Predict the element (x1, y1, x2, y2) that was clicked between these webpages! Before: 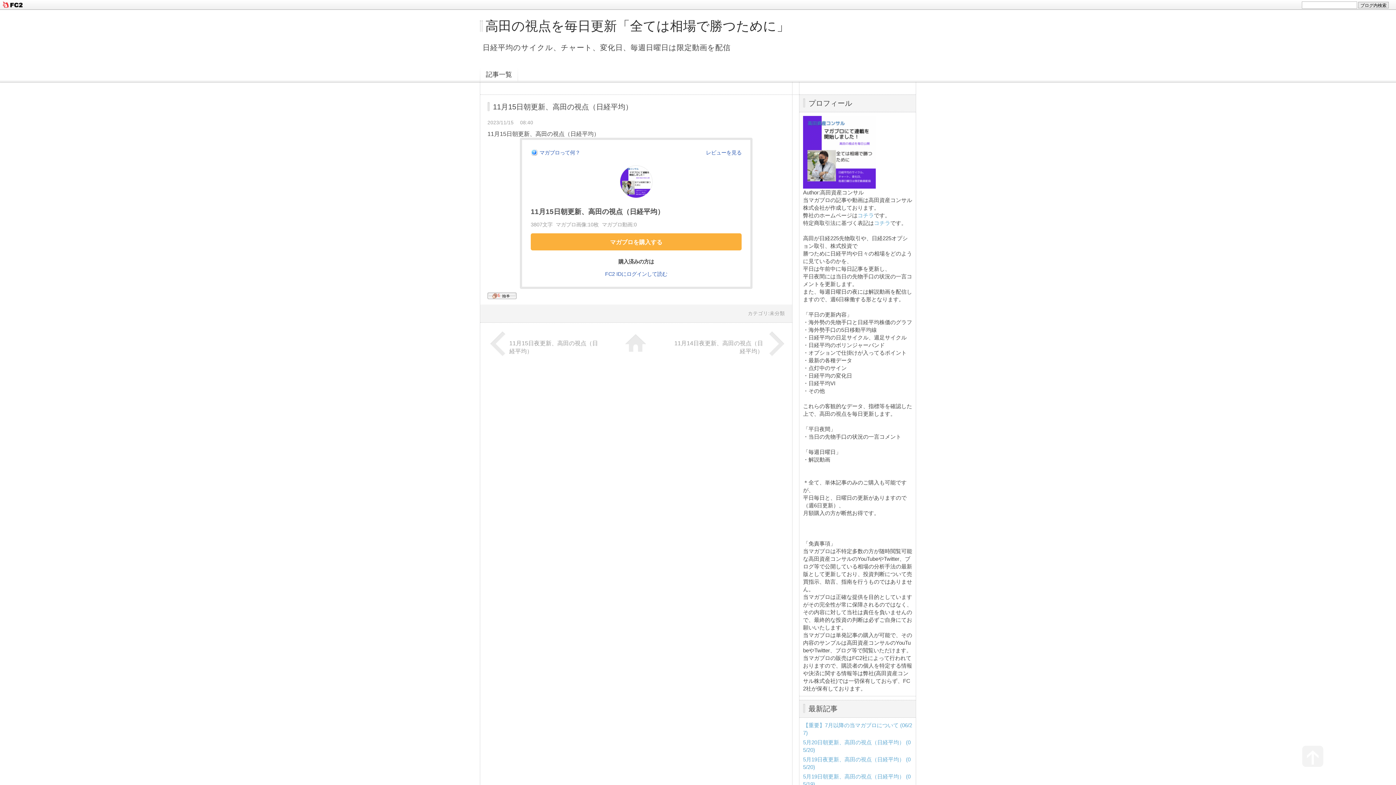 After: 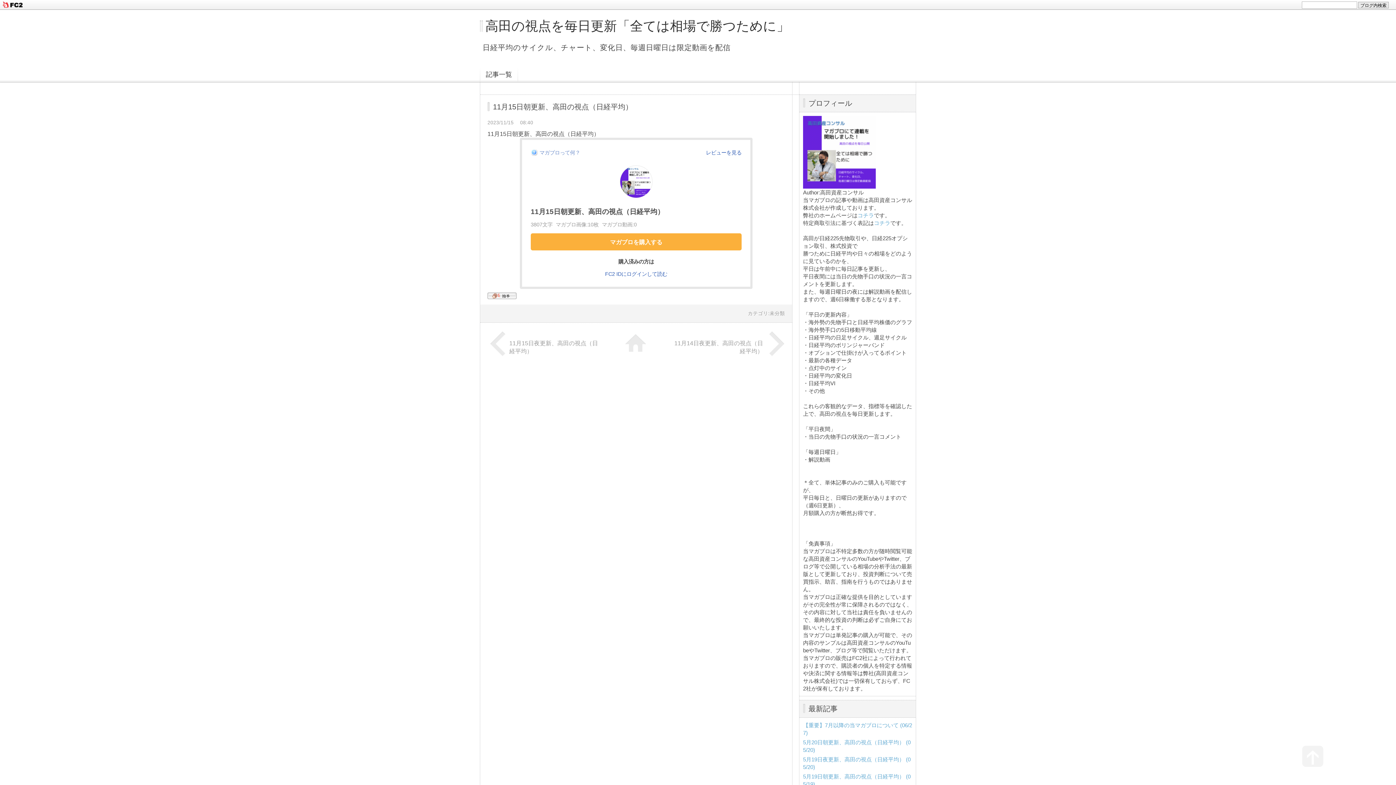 Action: bbox: (530, 148, 580, 156) label: マガブロって何？